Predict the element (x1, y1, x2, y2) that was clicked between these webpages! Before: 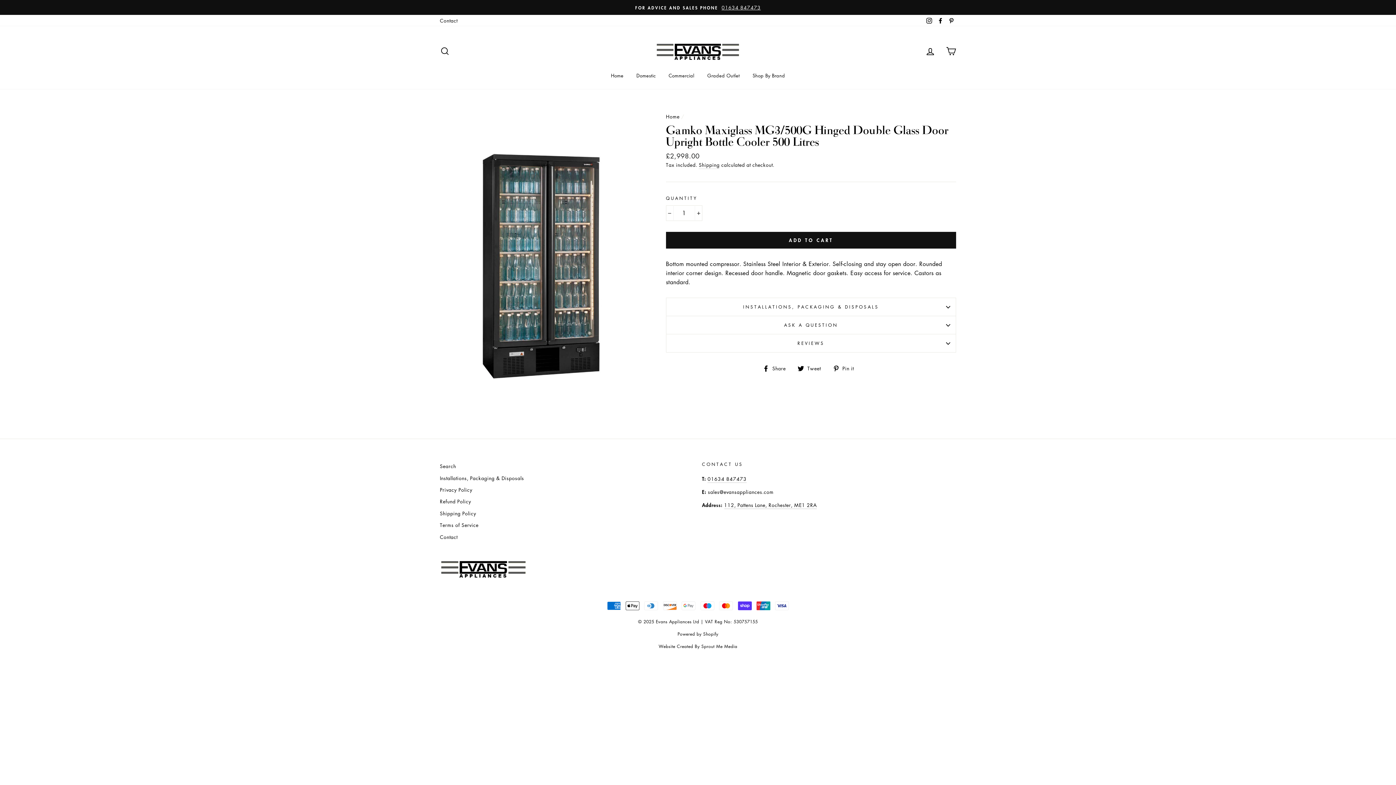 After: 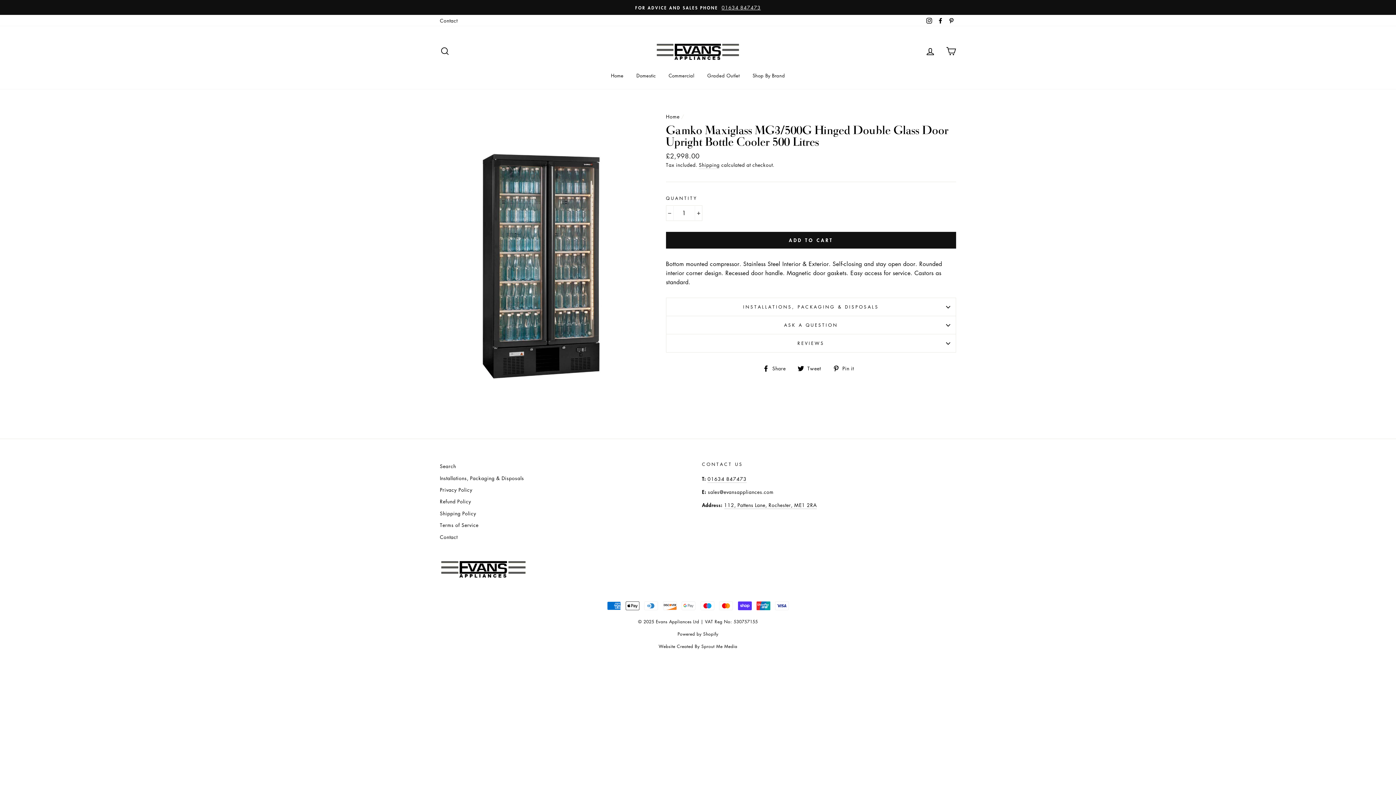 Action: label: FOR ADVICE AND SALES PHONE 01634 847473 bbox: (441, 3, 954, 11)